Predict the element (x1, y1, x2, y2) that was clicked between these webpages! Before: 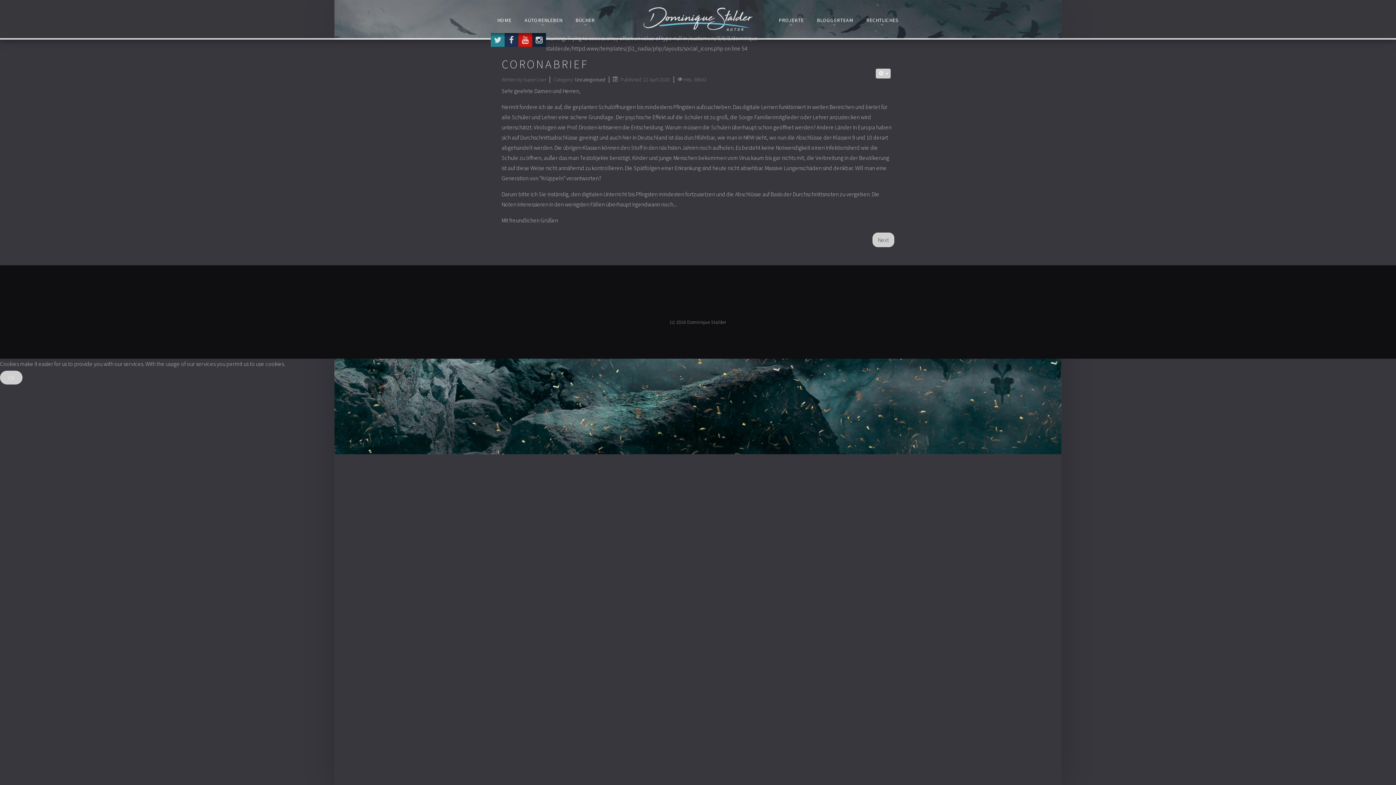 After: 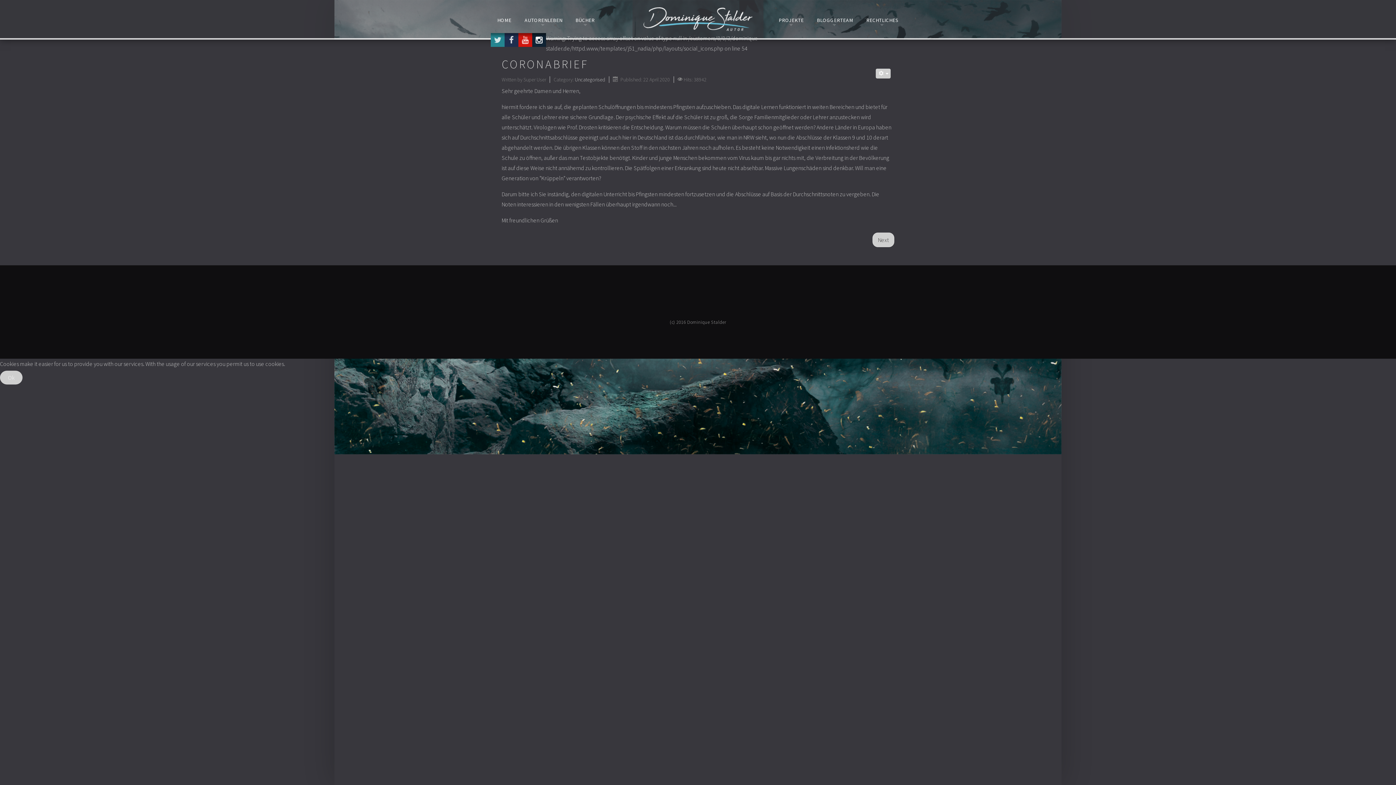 Action: bbox: (532, 33, 546, 46)